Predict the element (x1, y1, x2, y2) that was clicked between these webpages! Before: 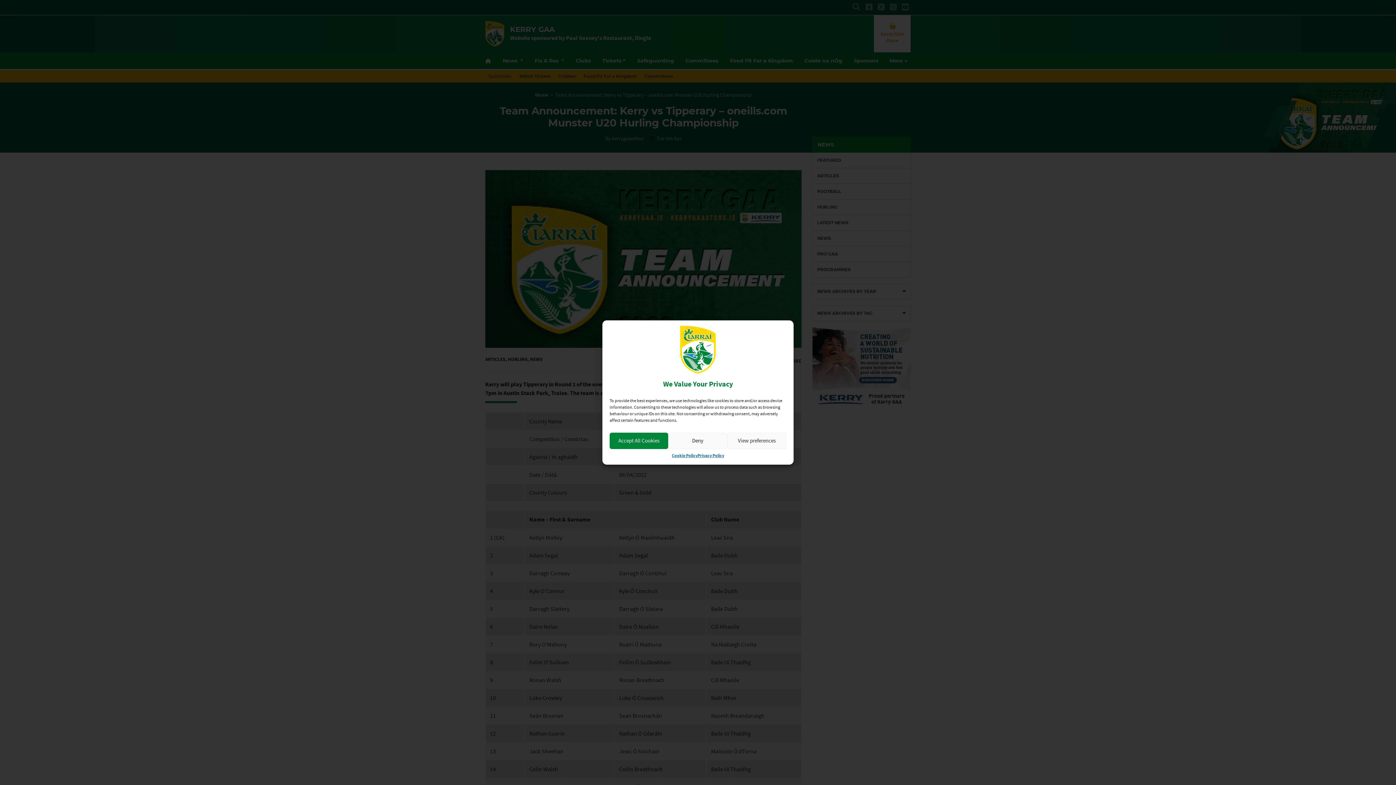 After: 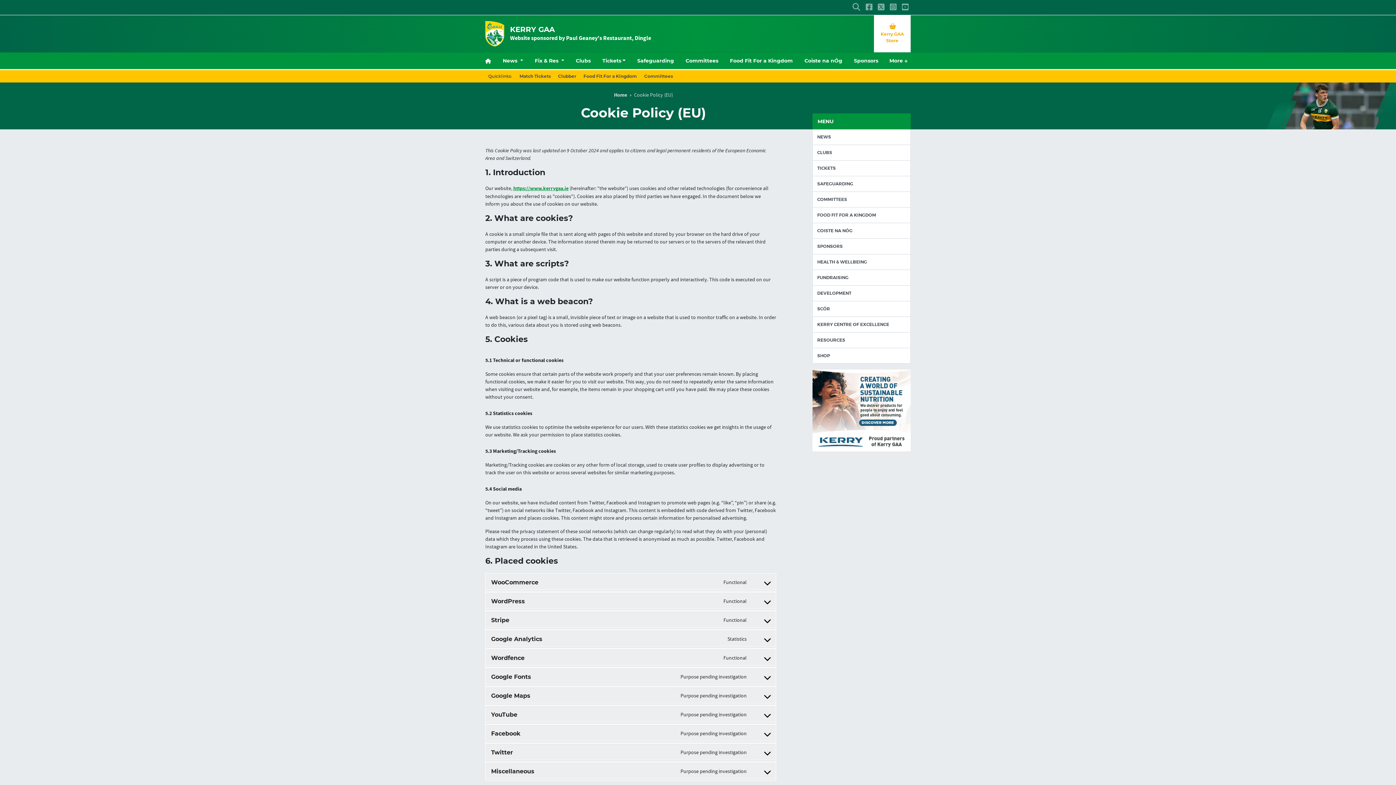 Action: label: Cookie Policy bbox: (671, 452, 697, 459)